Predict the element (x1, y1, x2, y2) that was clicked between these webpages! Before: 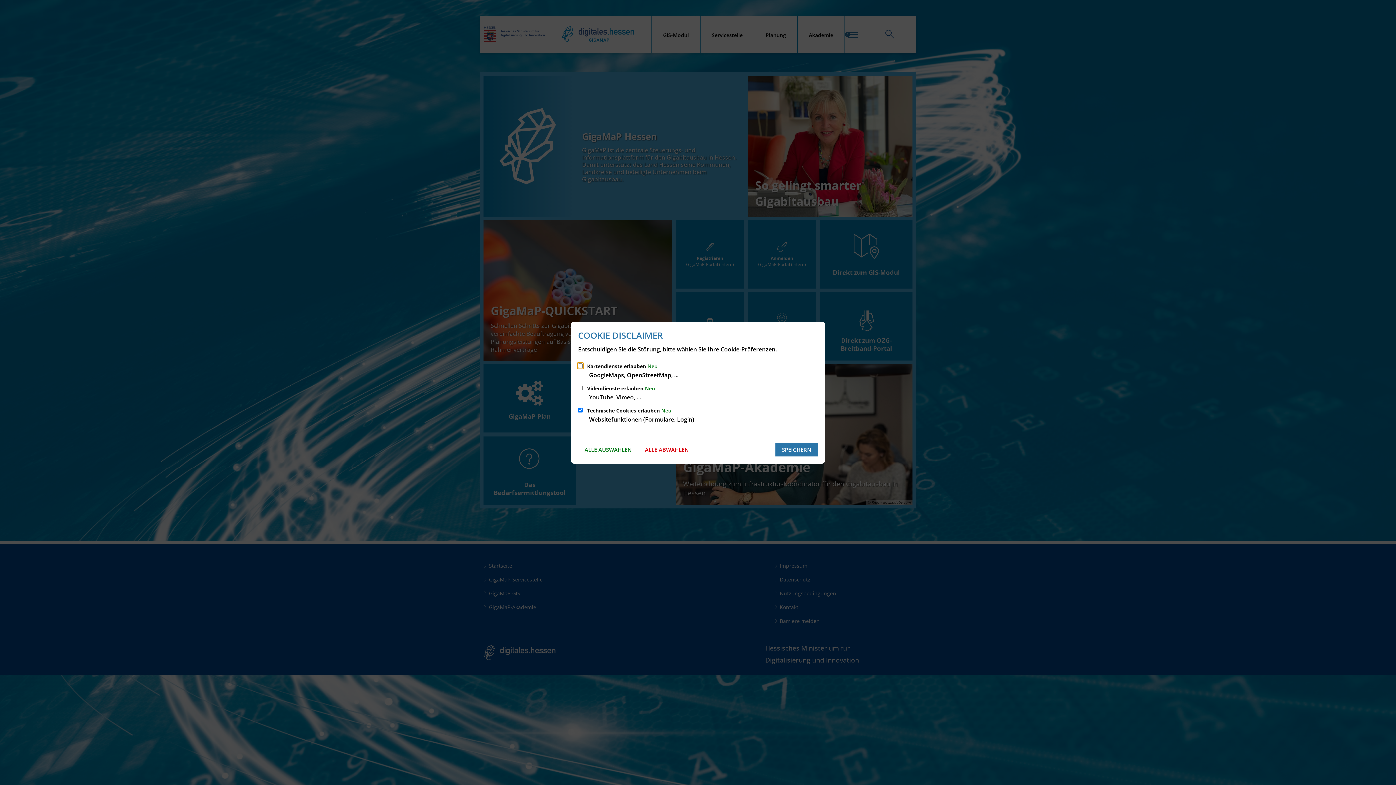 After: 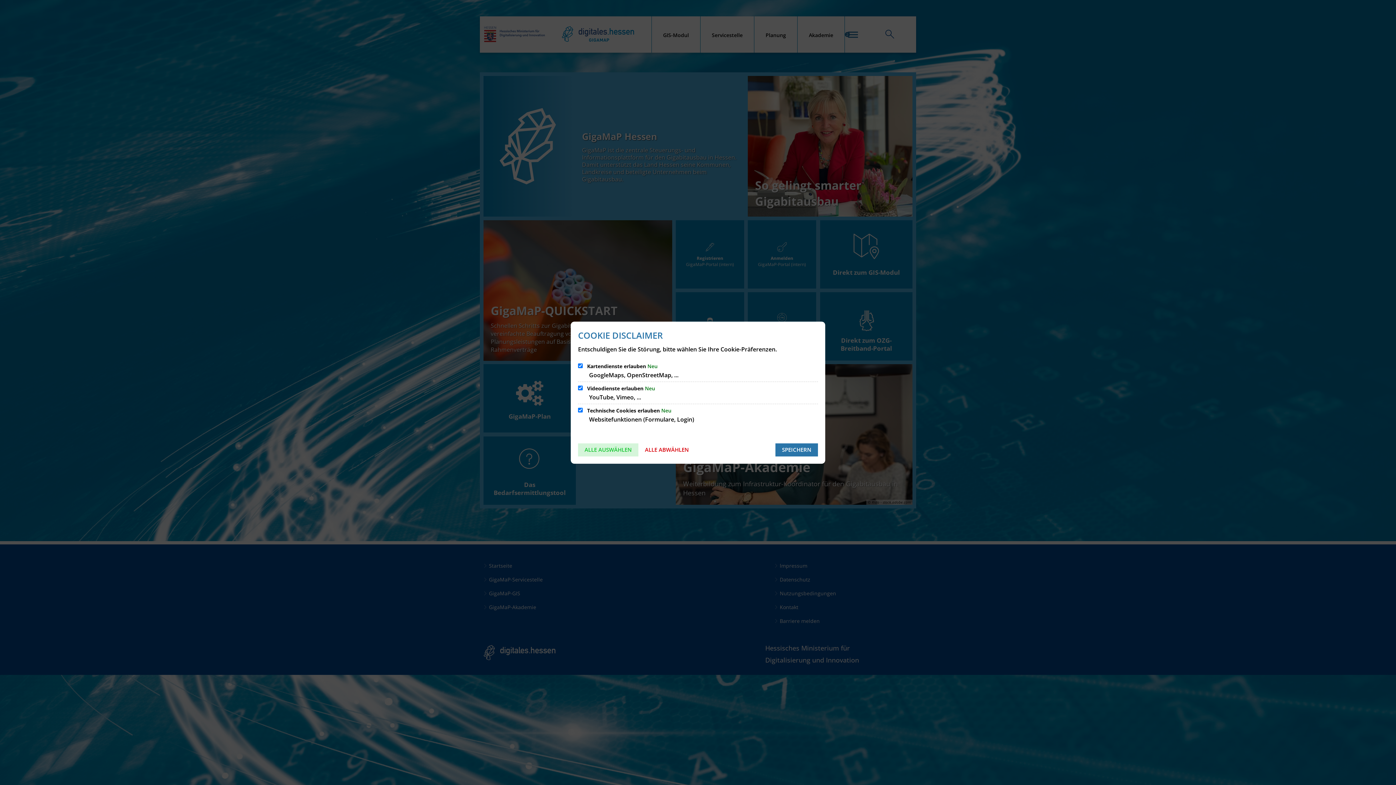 Action: label: ALLE AUSWÄHLEN bbox: (578, 443, 638, 456)